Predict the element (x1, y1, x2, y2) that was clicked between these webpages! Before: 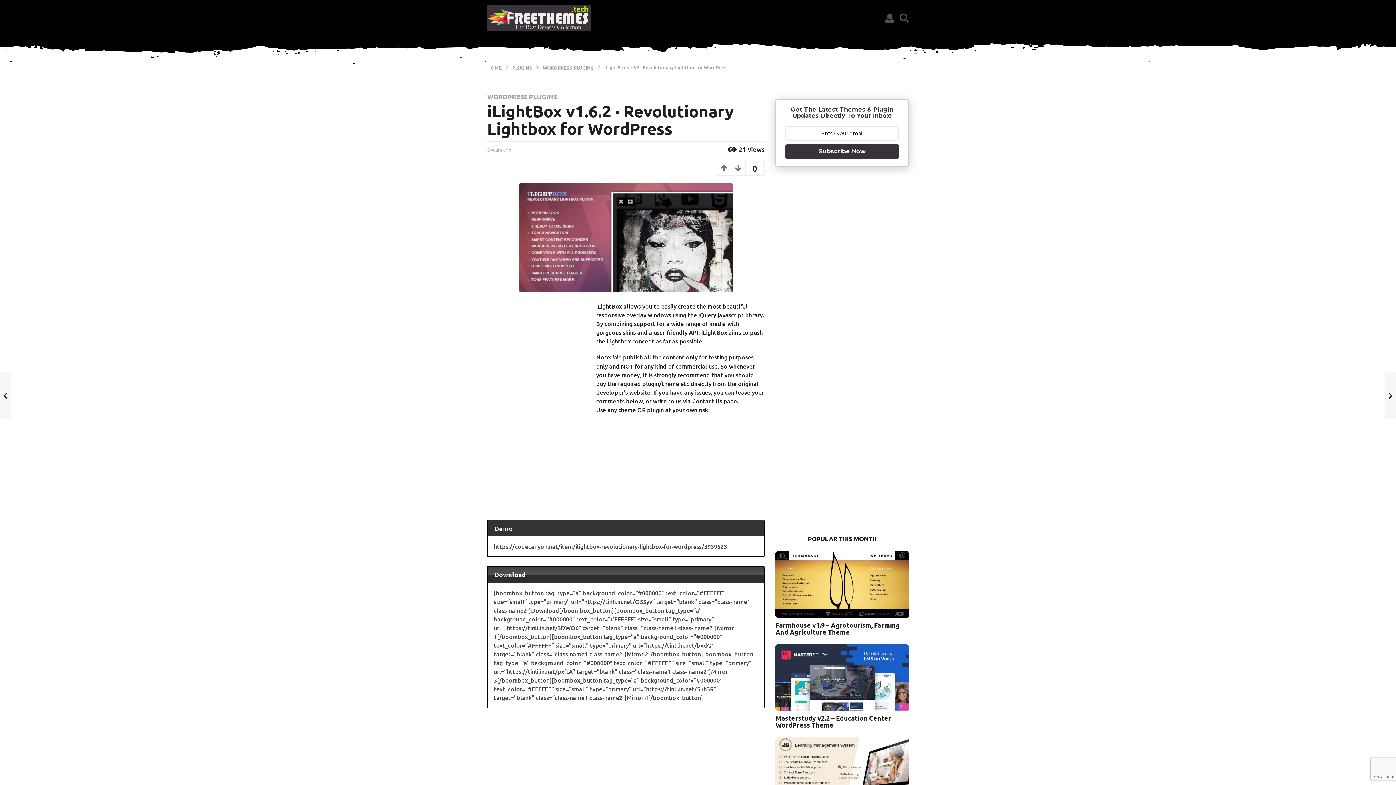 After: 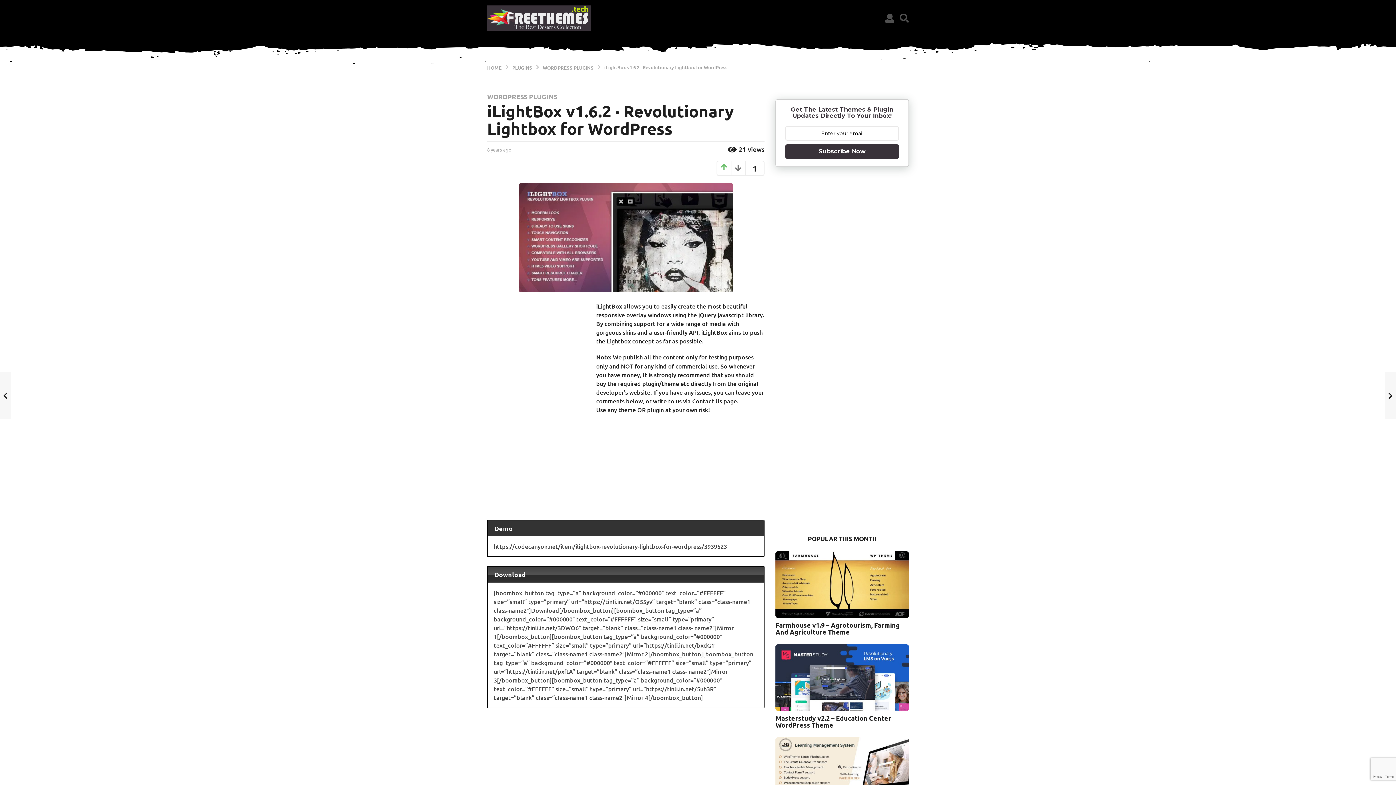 Action: bbox: (717, 161, 731, 175)